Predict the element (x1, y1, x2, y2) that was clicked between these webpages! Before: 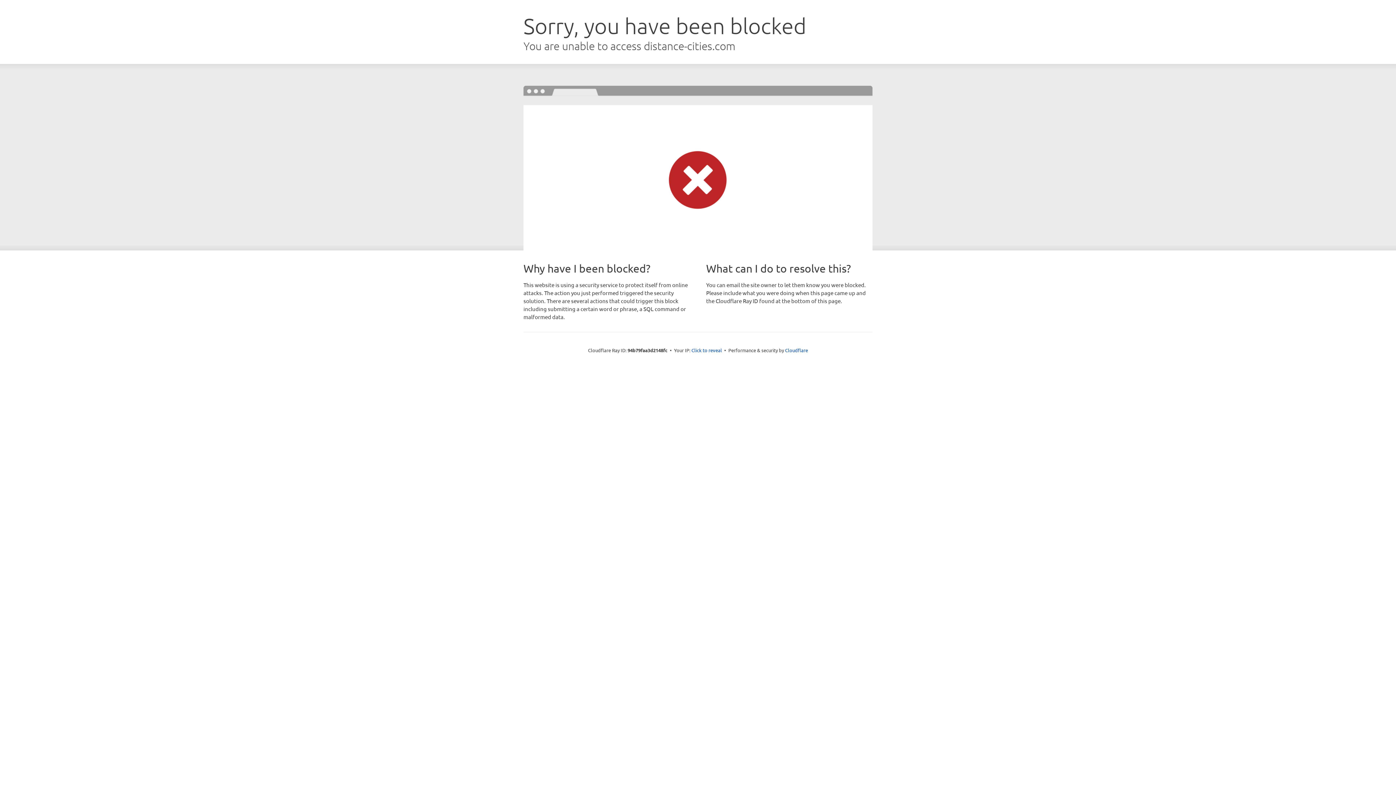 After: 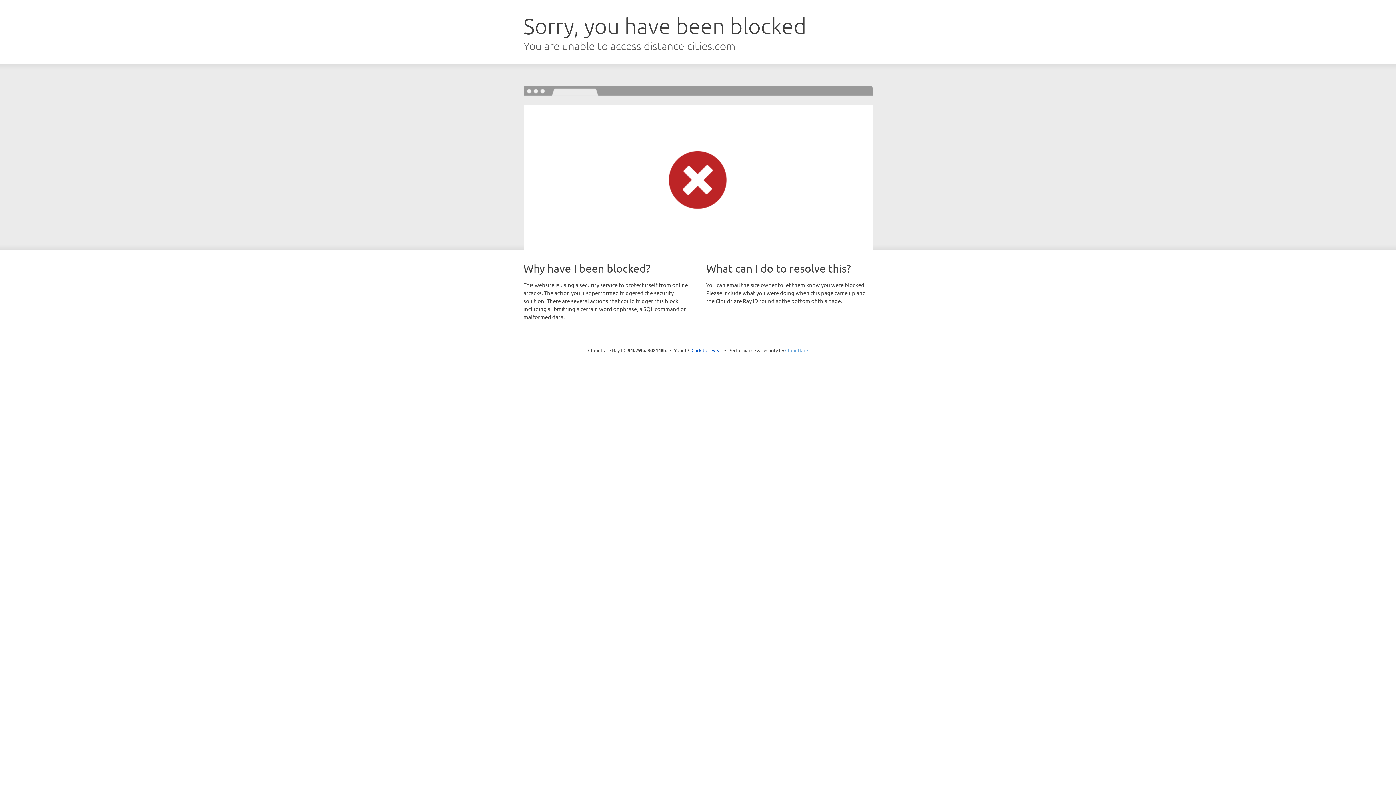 Action: bbox: (785, 347, 808, 353) label: Cloudflare